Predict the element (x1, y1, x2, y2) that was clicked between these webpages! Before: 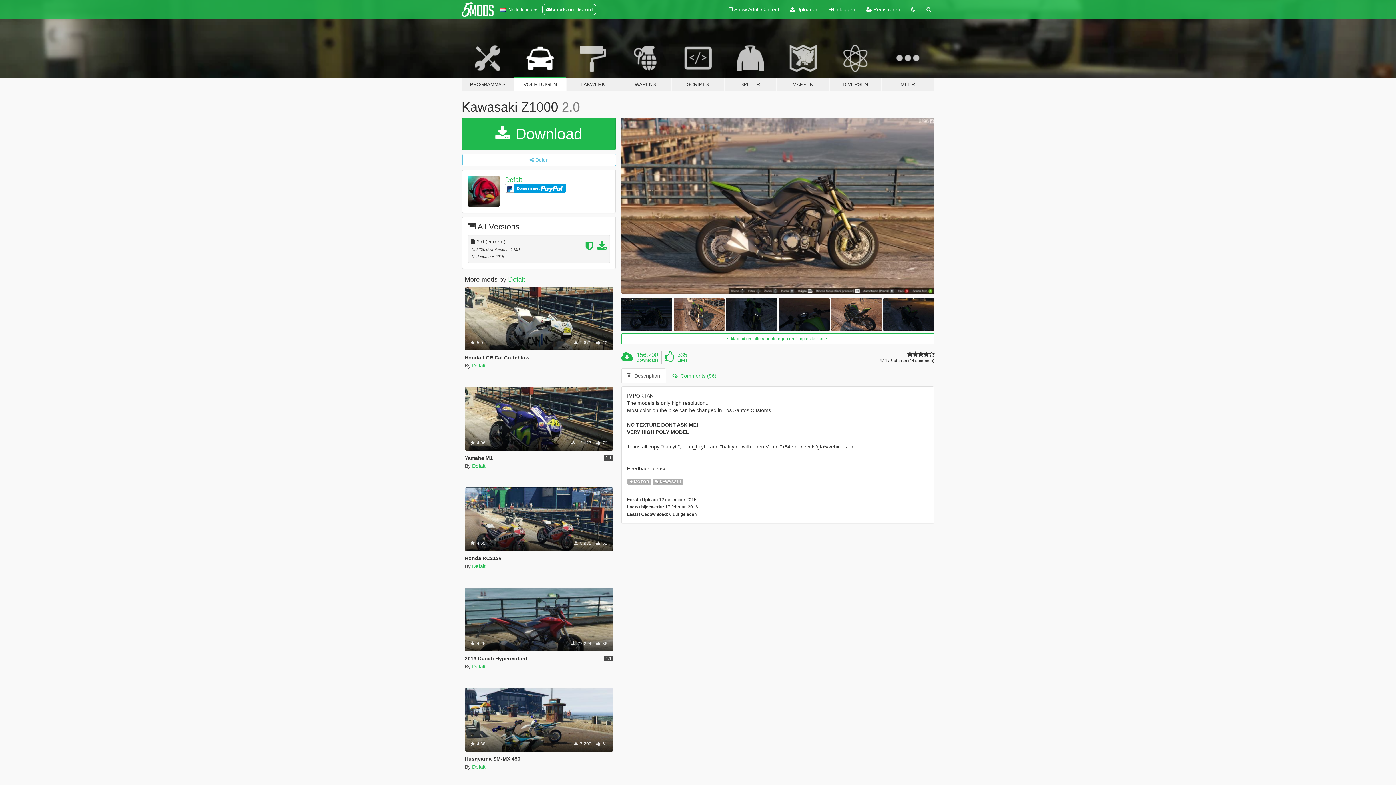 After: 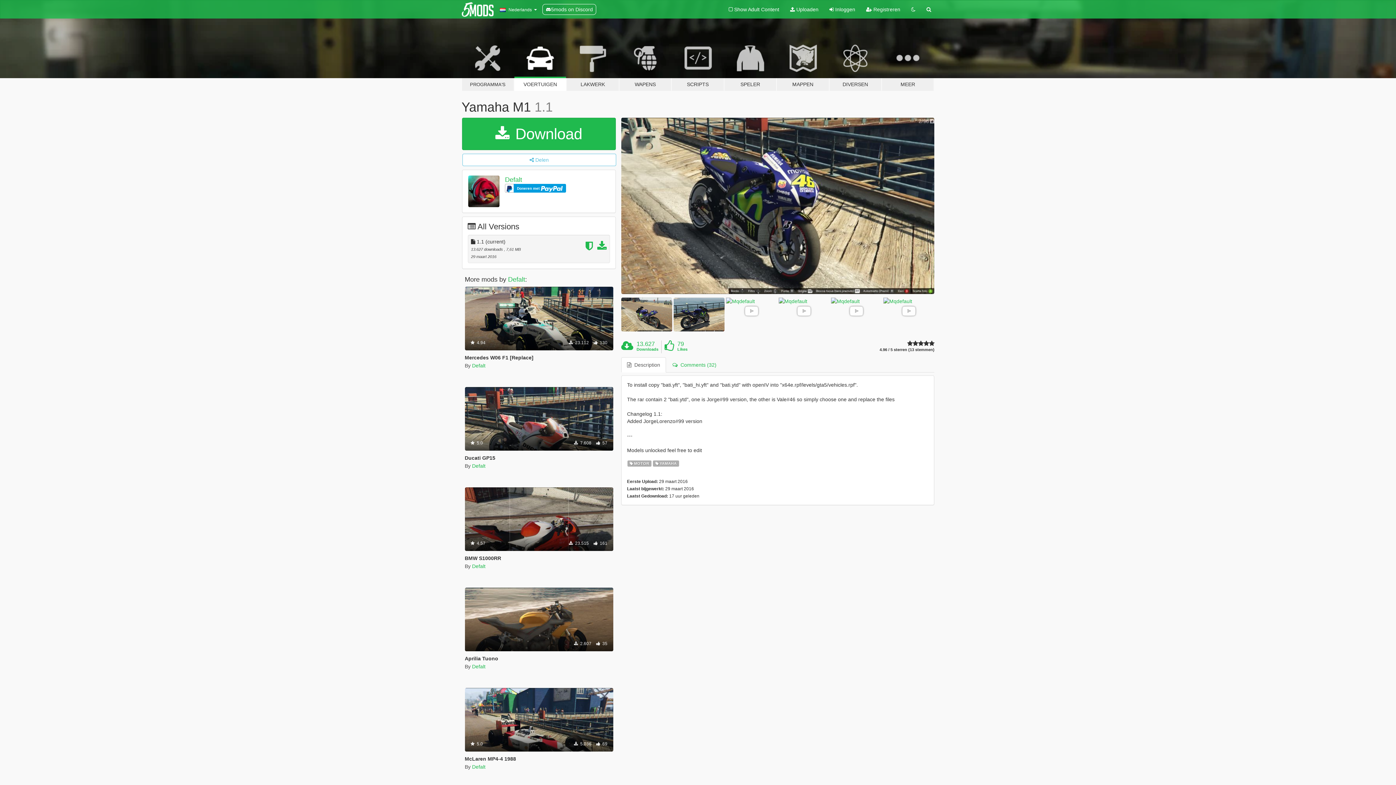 Action: label: Motor
Yamaha
 4.96
 13.627  79 bbox: (464, 387, 613, 450)